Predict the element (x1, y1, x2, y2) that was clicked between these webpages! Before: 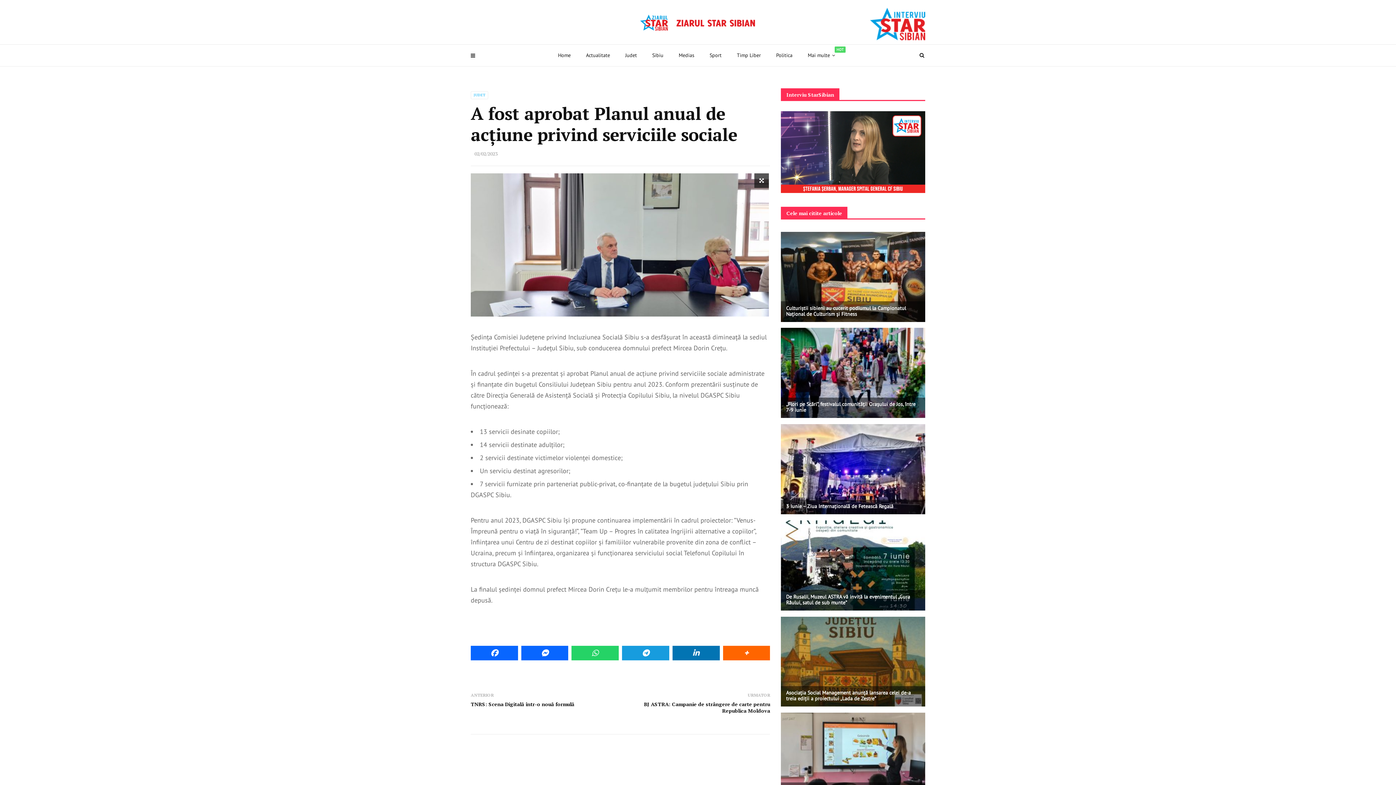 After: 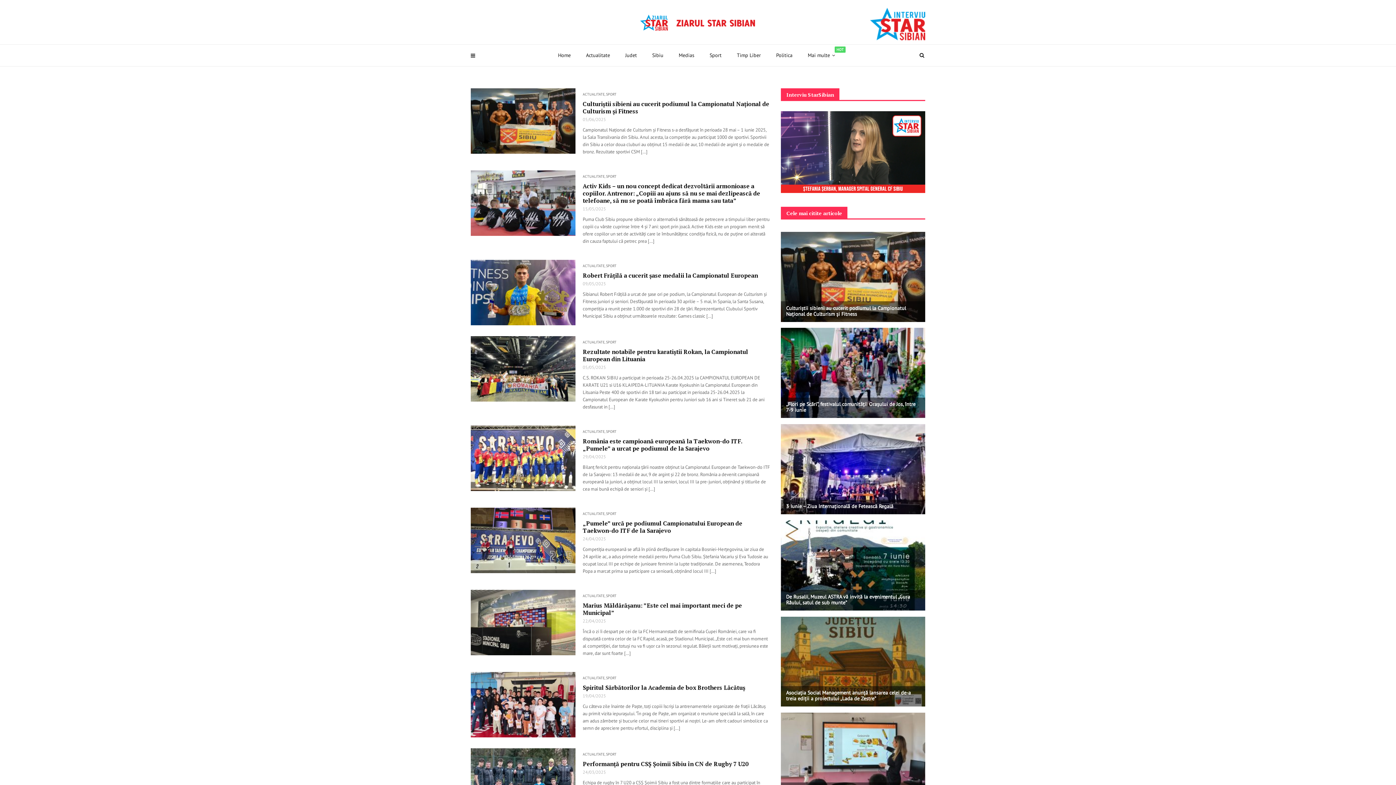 Action: label: Sport bbox: (702, 44, 729, 66)